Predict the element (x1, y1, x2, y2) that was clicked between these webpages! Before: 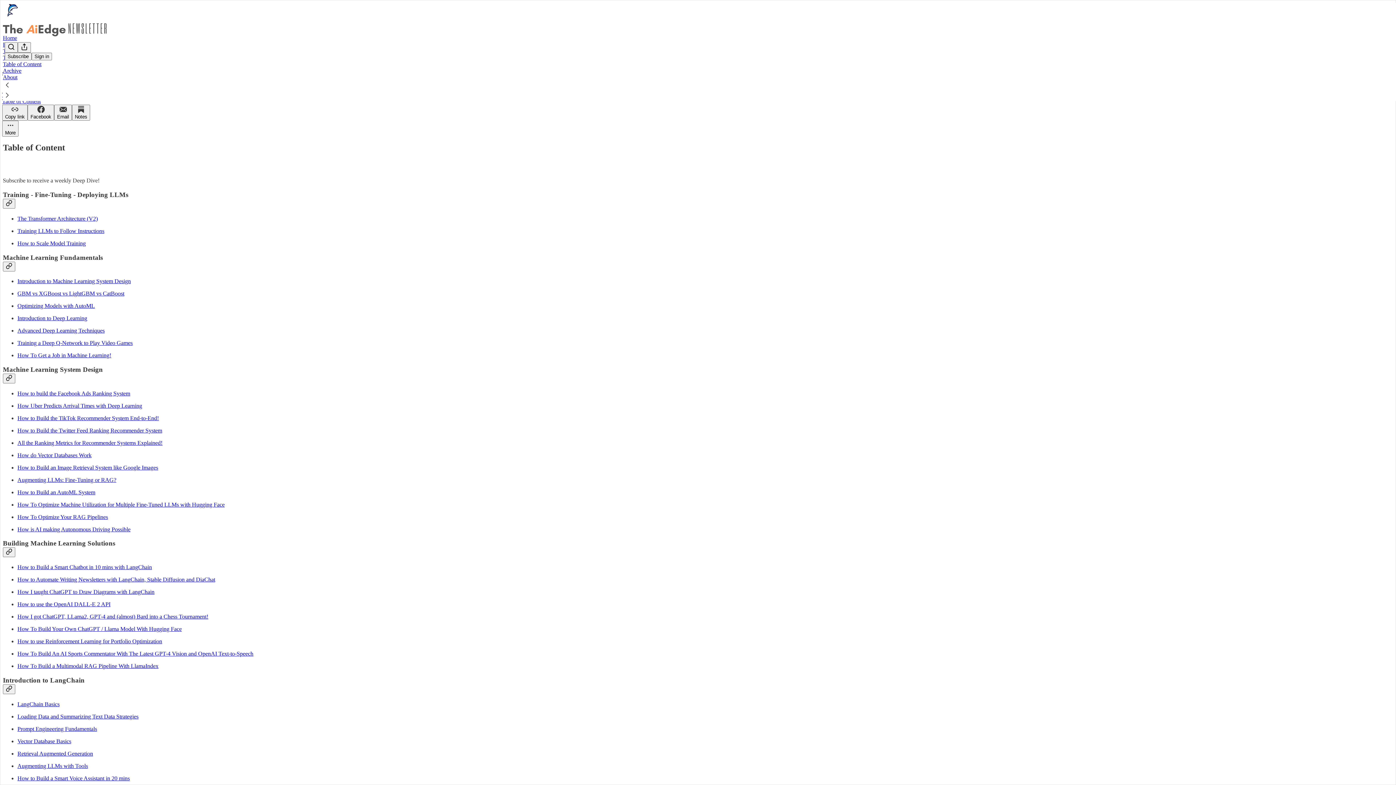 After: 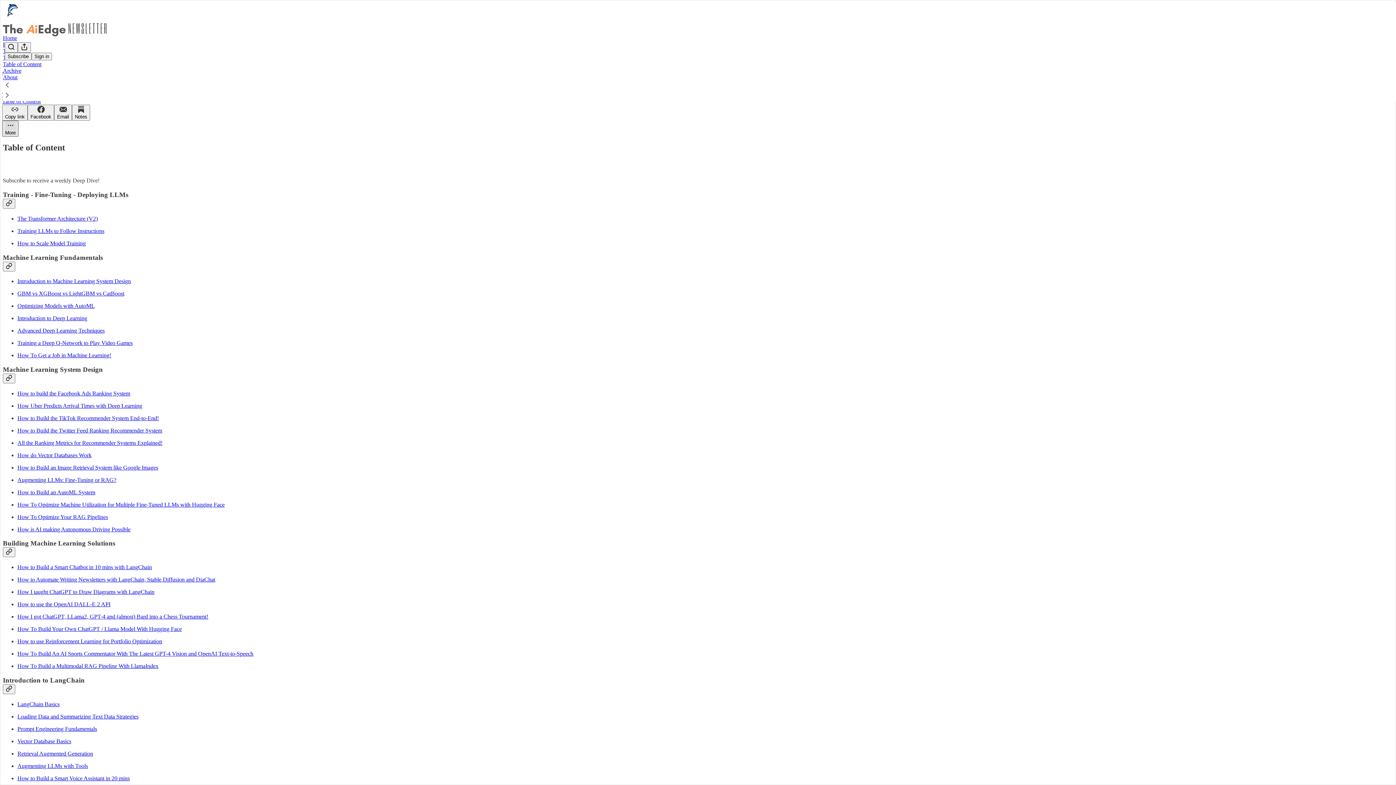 Action: bbox: (2, 120, 18, 136) label: More